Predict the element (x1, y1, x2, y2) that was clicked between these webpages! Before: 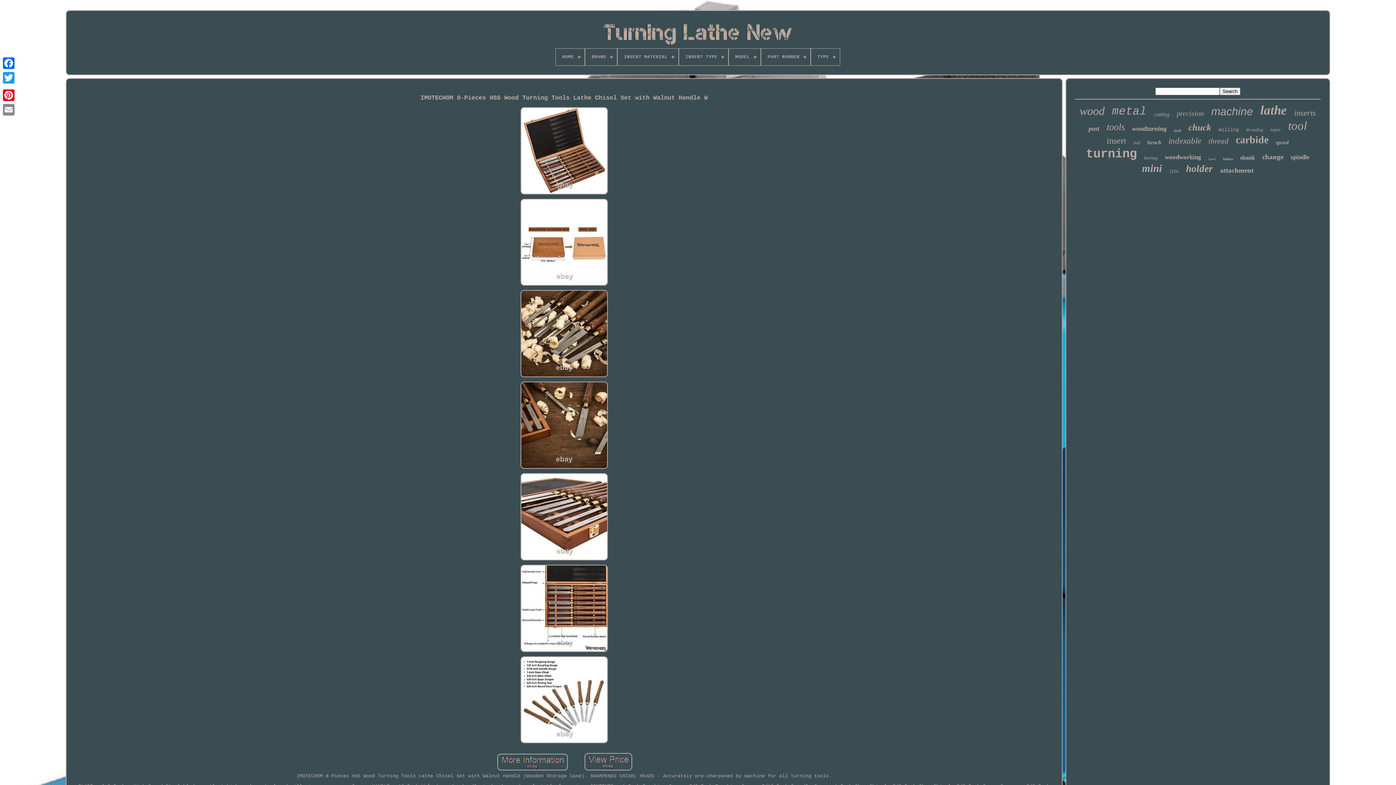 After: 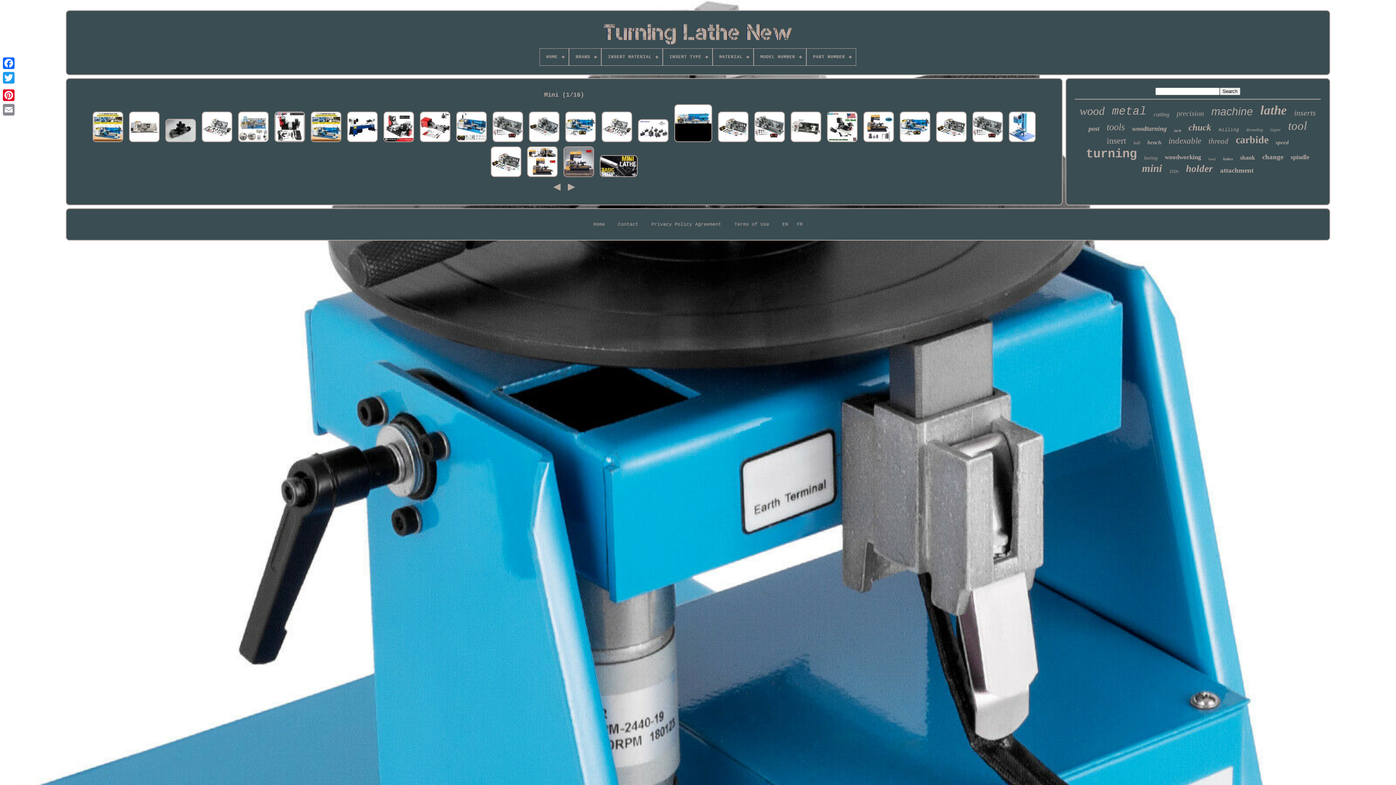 Action: bbox: (1142, 162, 1162, 174) label: mini